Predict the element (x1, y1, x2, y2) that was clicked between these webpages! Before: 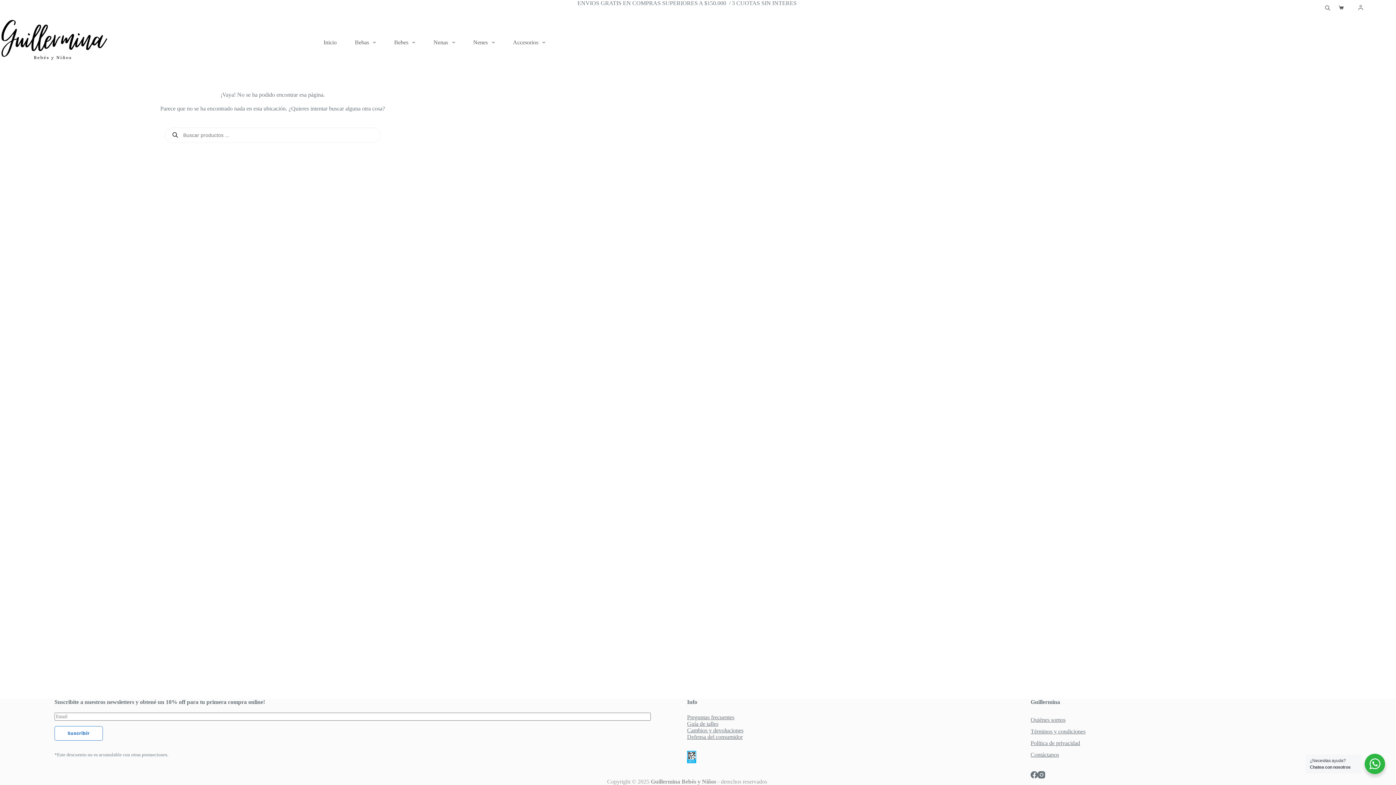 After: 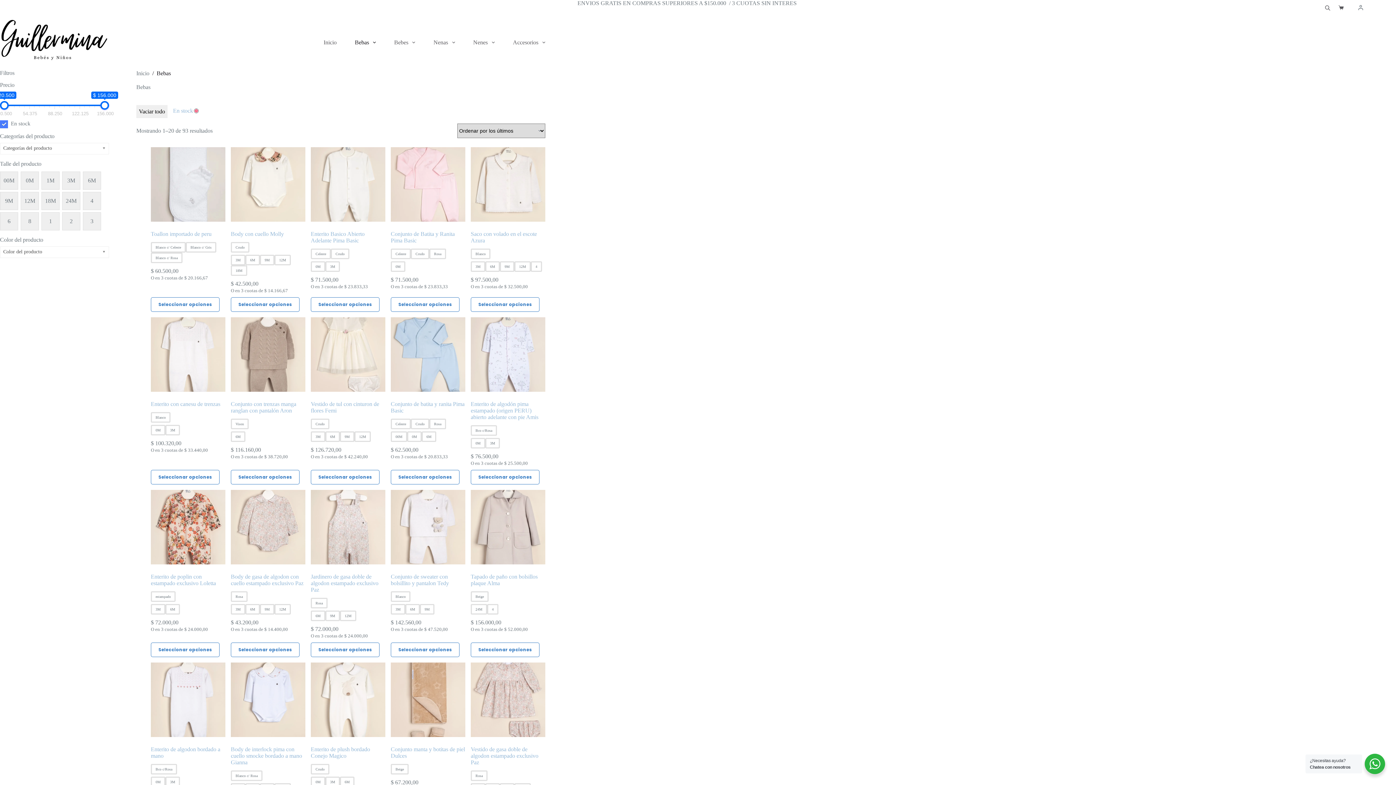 Action: label: Bebas bbox: (345, 34, 385, 50)